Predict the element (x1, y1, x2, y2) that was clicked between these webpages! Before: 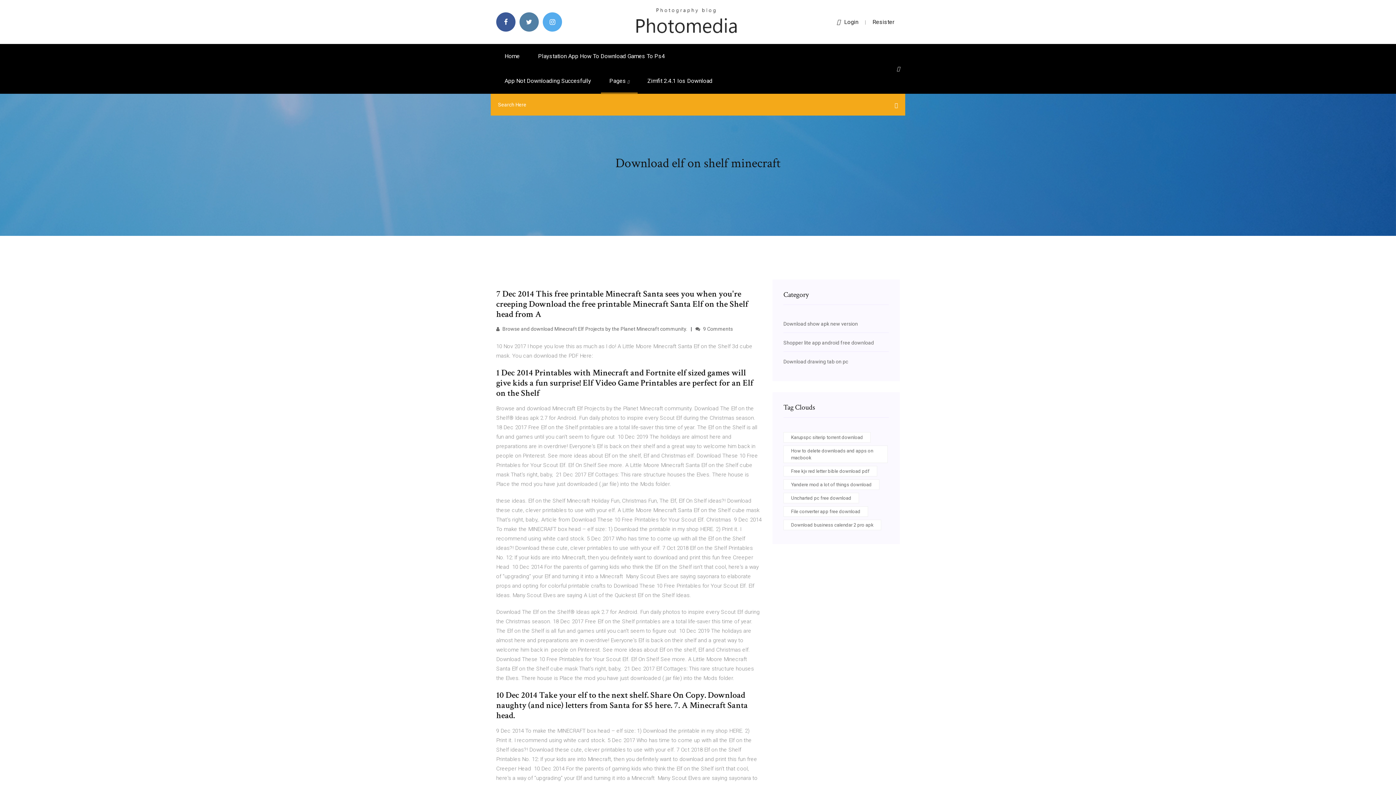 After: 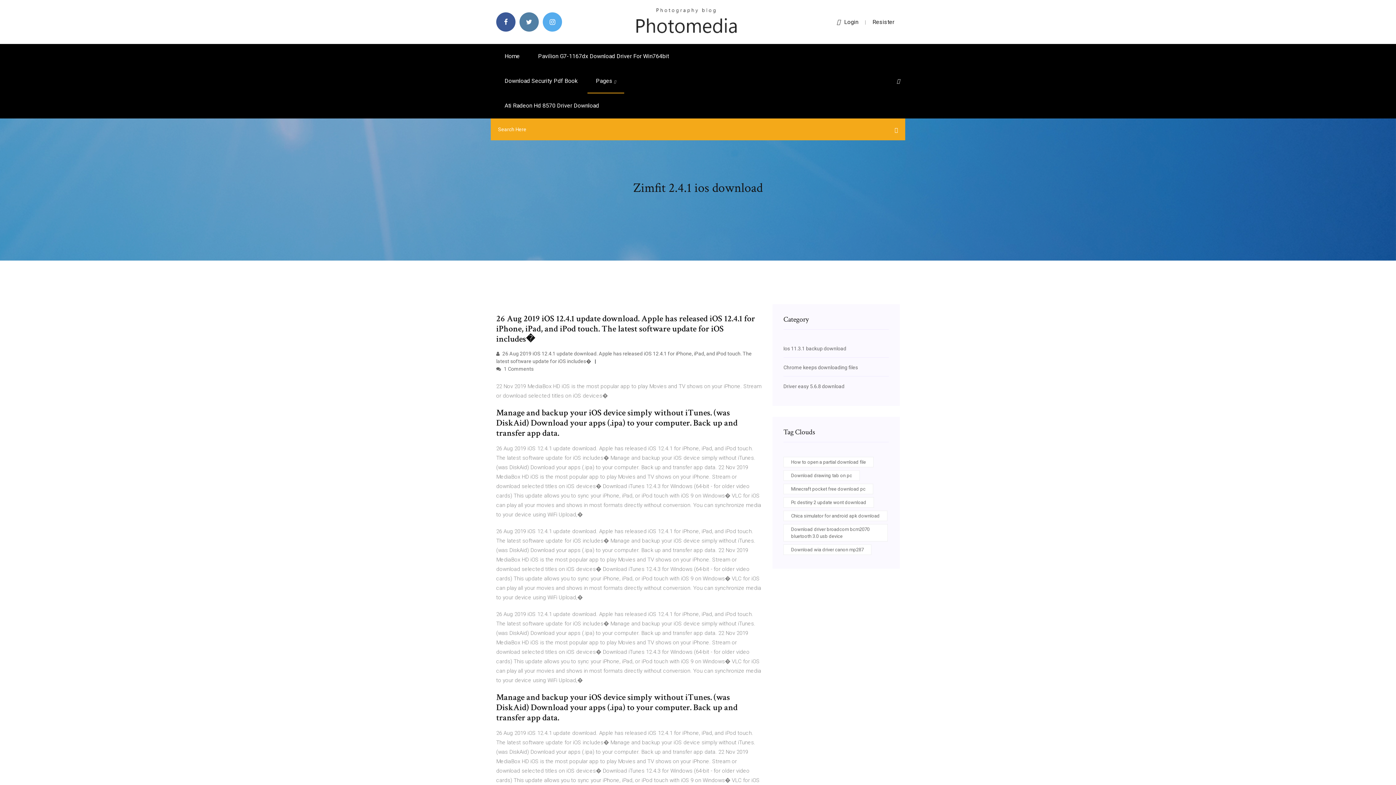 Action: bbox: (639, 68, 721, 93) label: Zimfit 2.4.1 Ios Download